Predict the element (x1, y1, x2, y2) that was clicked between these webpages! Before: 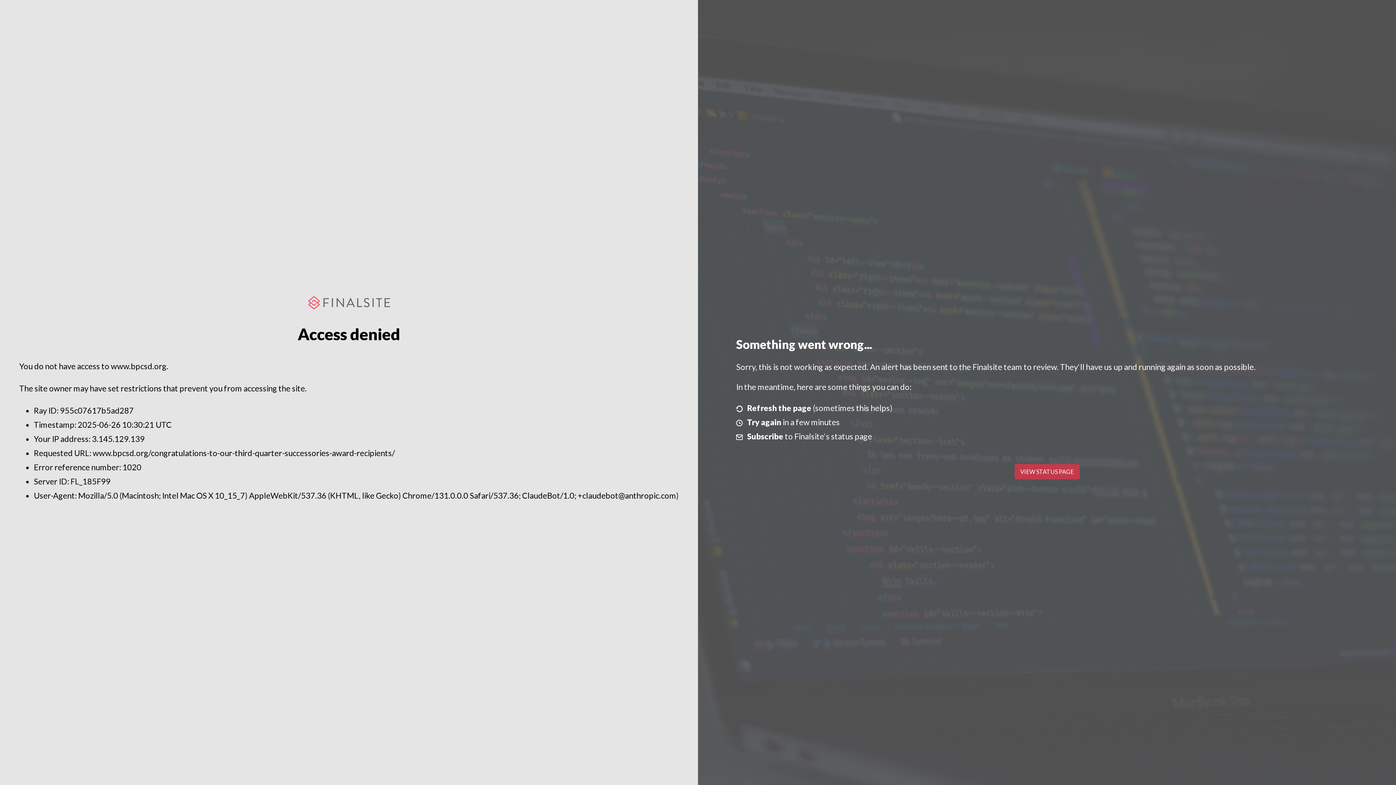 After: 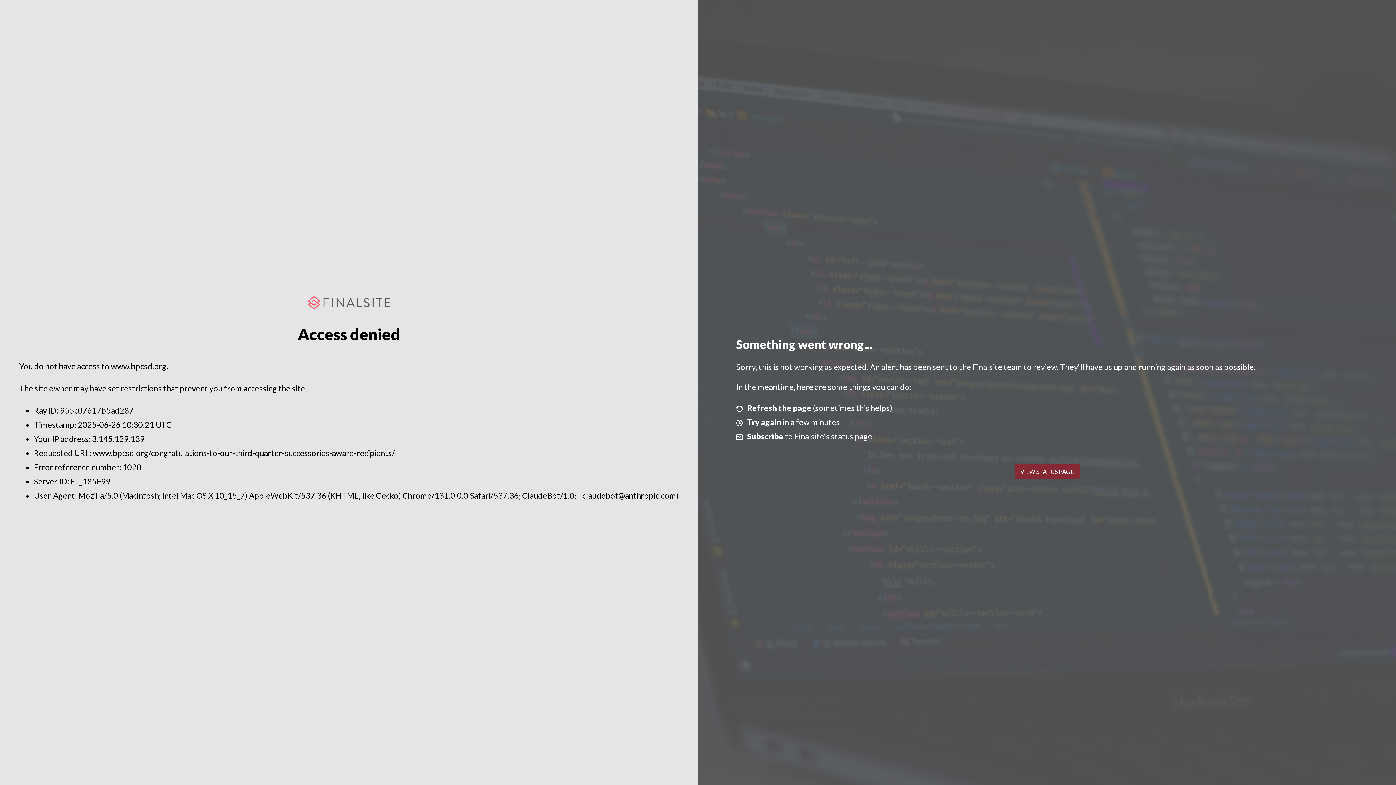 Action: label: VIEW STATUS PAGE bbox: (1014, 464, 1079, 479)